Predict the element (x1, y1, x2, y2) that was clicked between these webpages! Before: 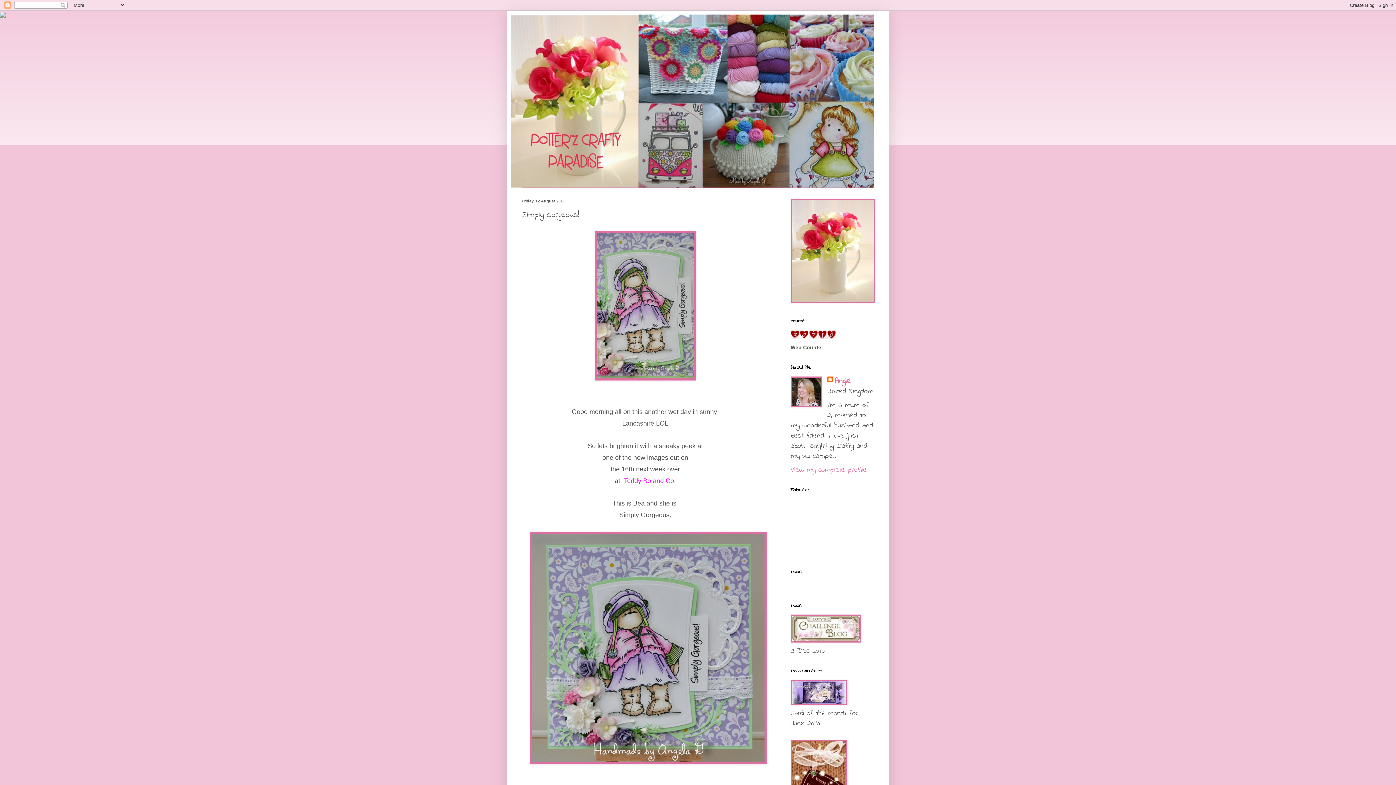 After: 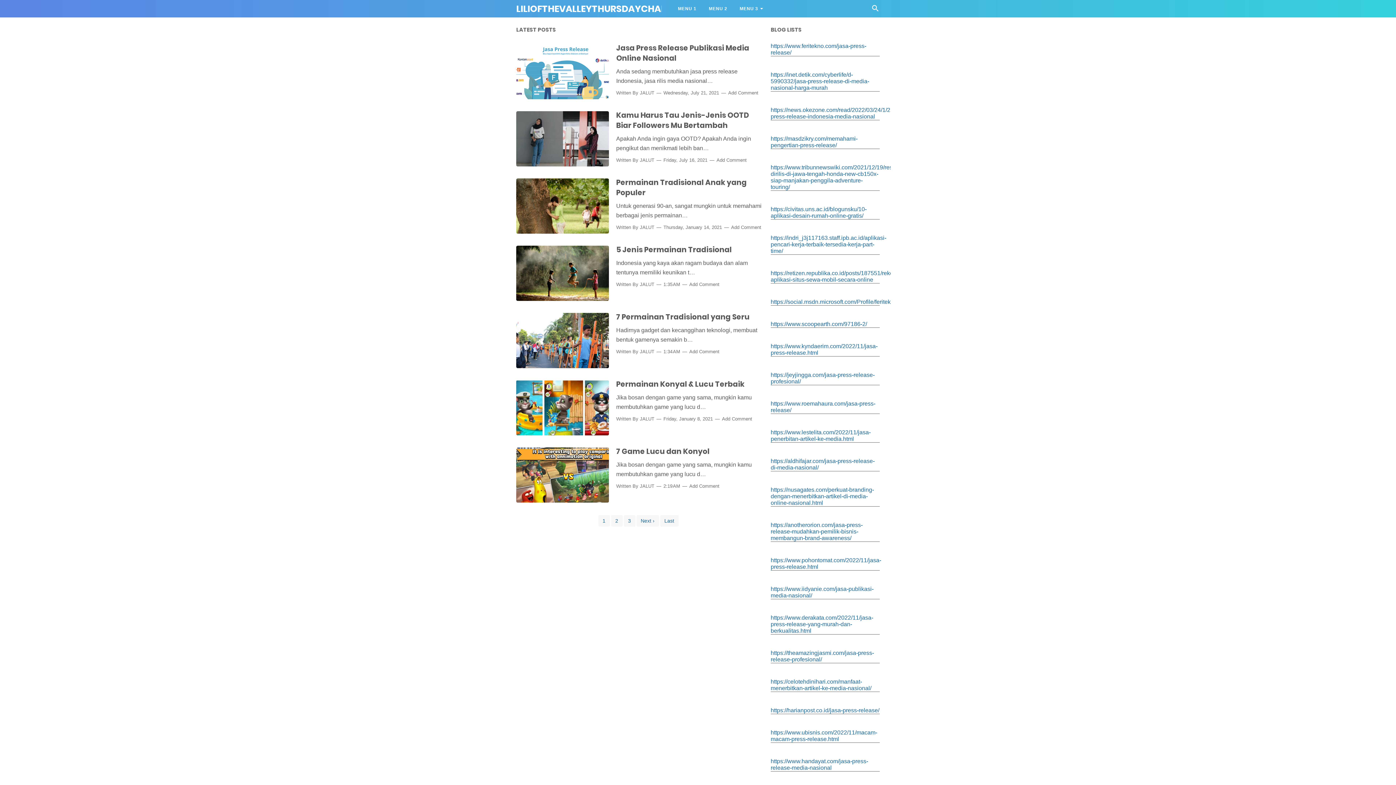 Action: bbox: (790, 636, 861, 646)